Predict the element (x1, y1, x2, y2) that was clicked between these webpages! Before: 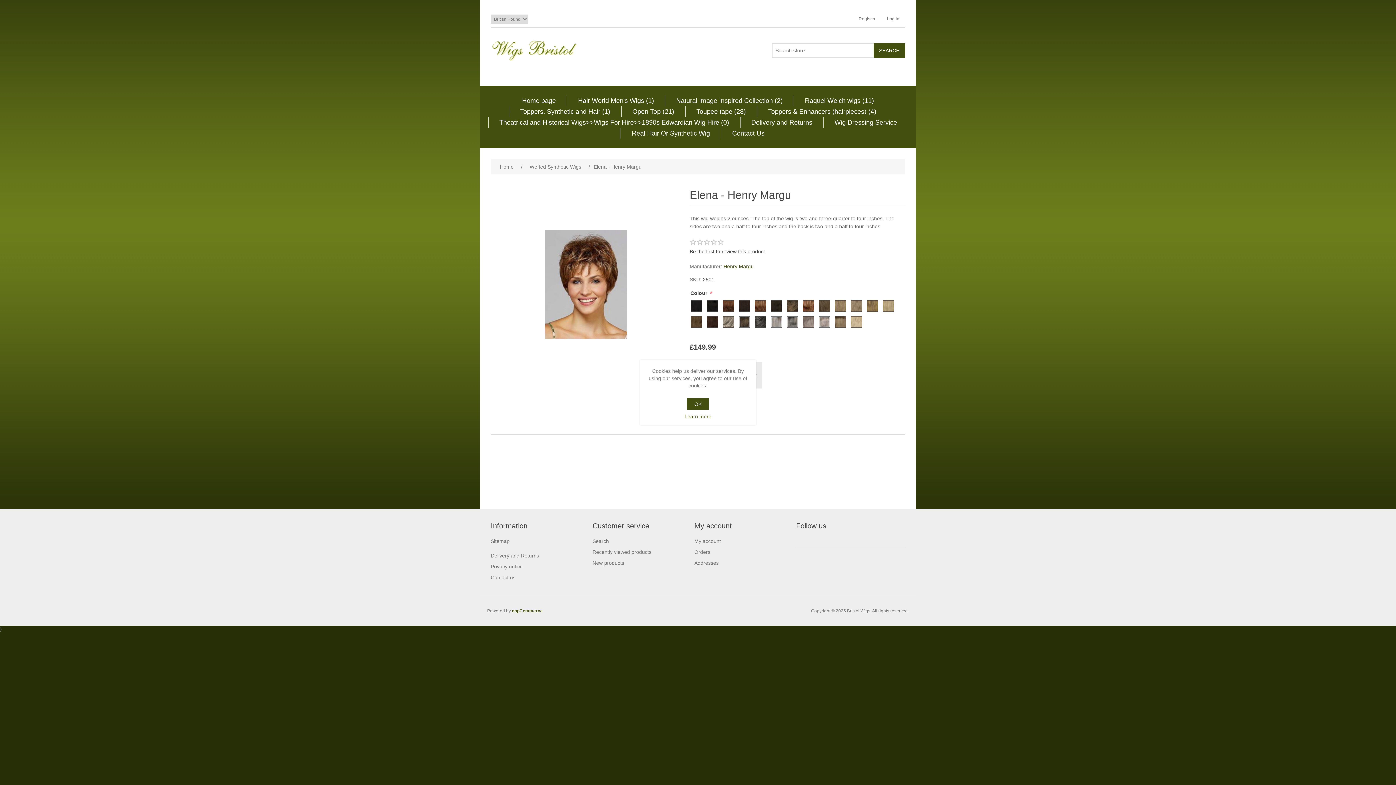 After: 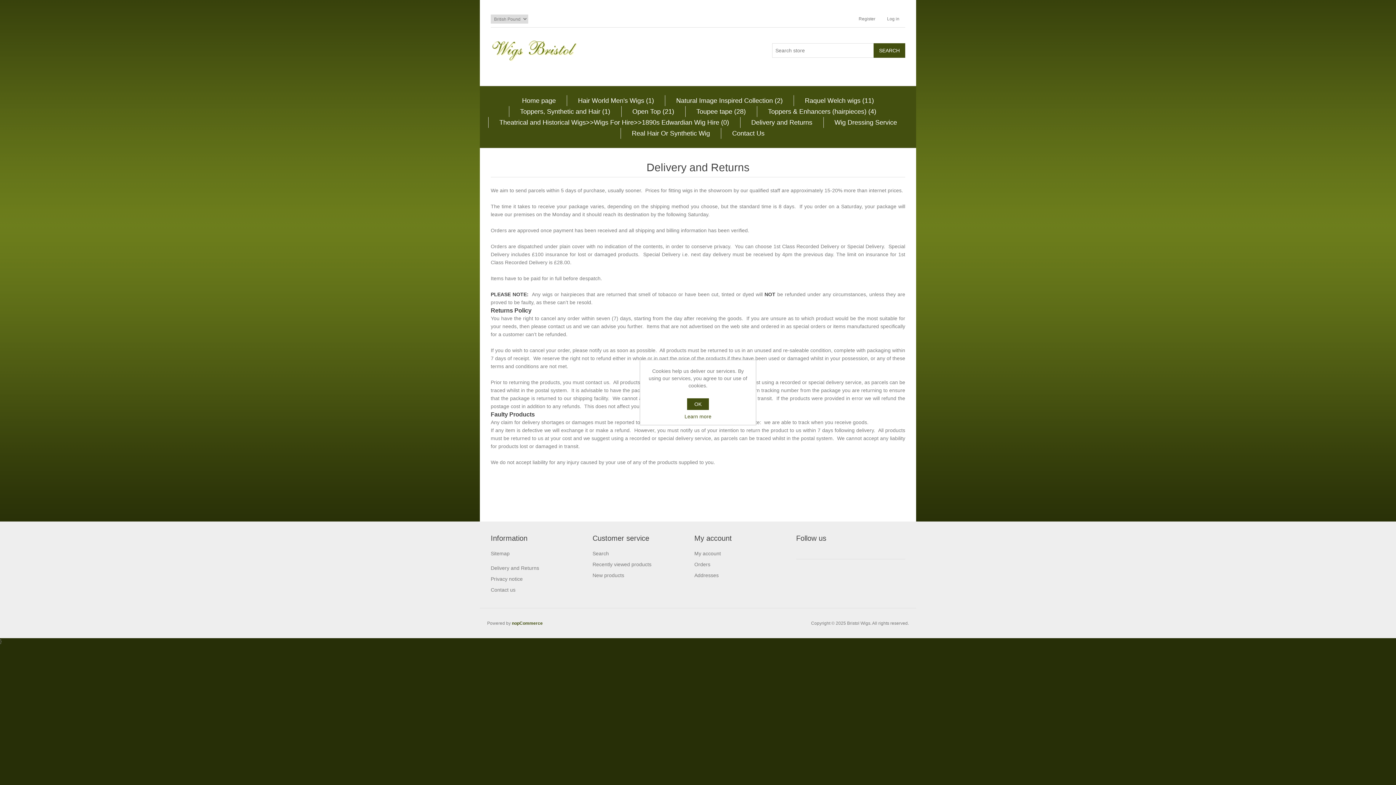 Action: label: Delivery and Returns bbox: (490, 553, 539, 558)